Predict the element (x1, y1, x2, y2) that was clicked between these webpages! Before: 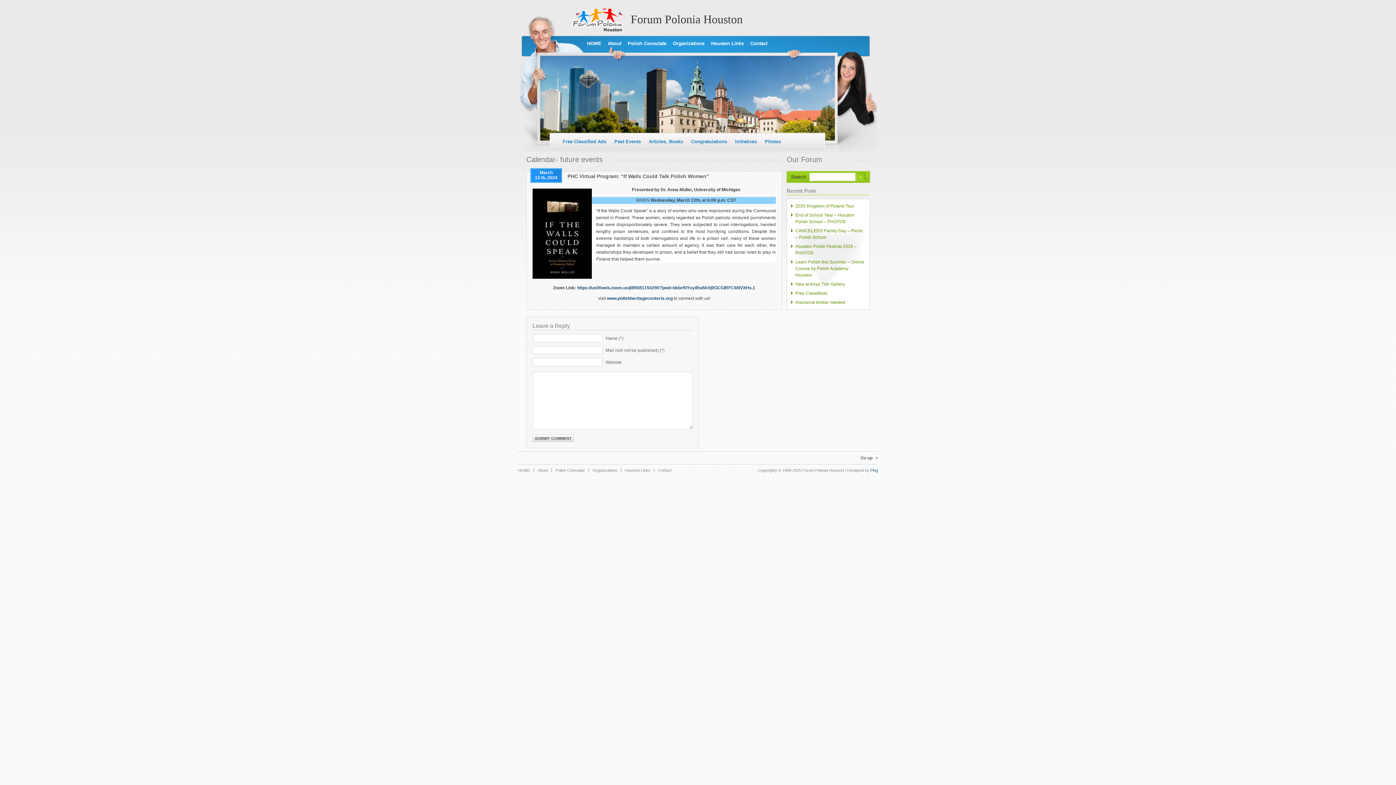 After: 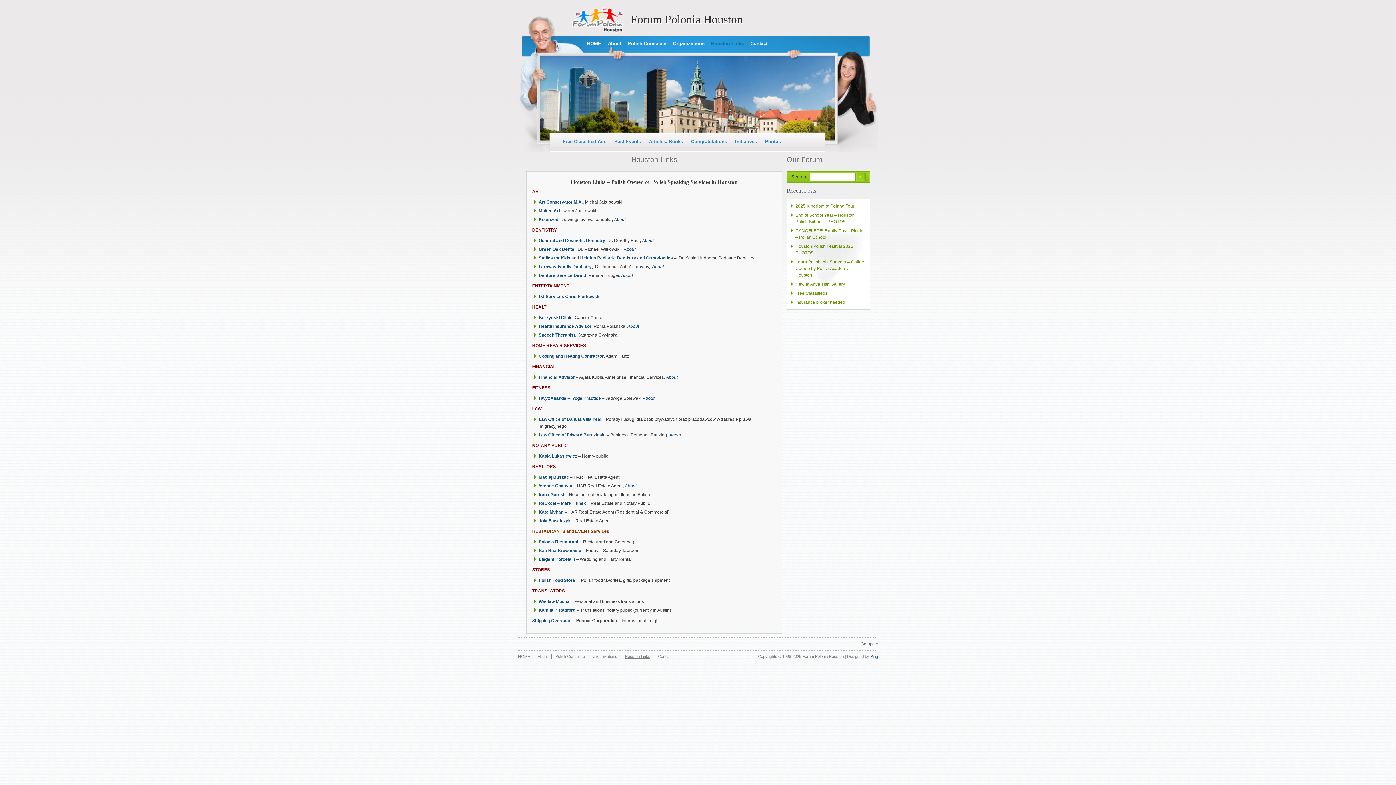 Action: bbox: (711, 40, 744, 46) label: Houston Links